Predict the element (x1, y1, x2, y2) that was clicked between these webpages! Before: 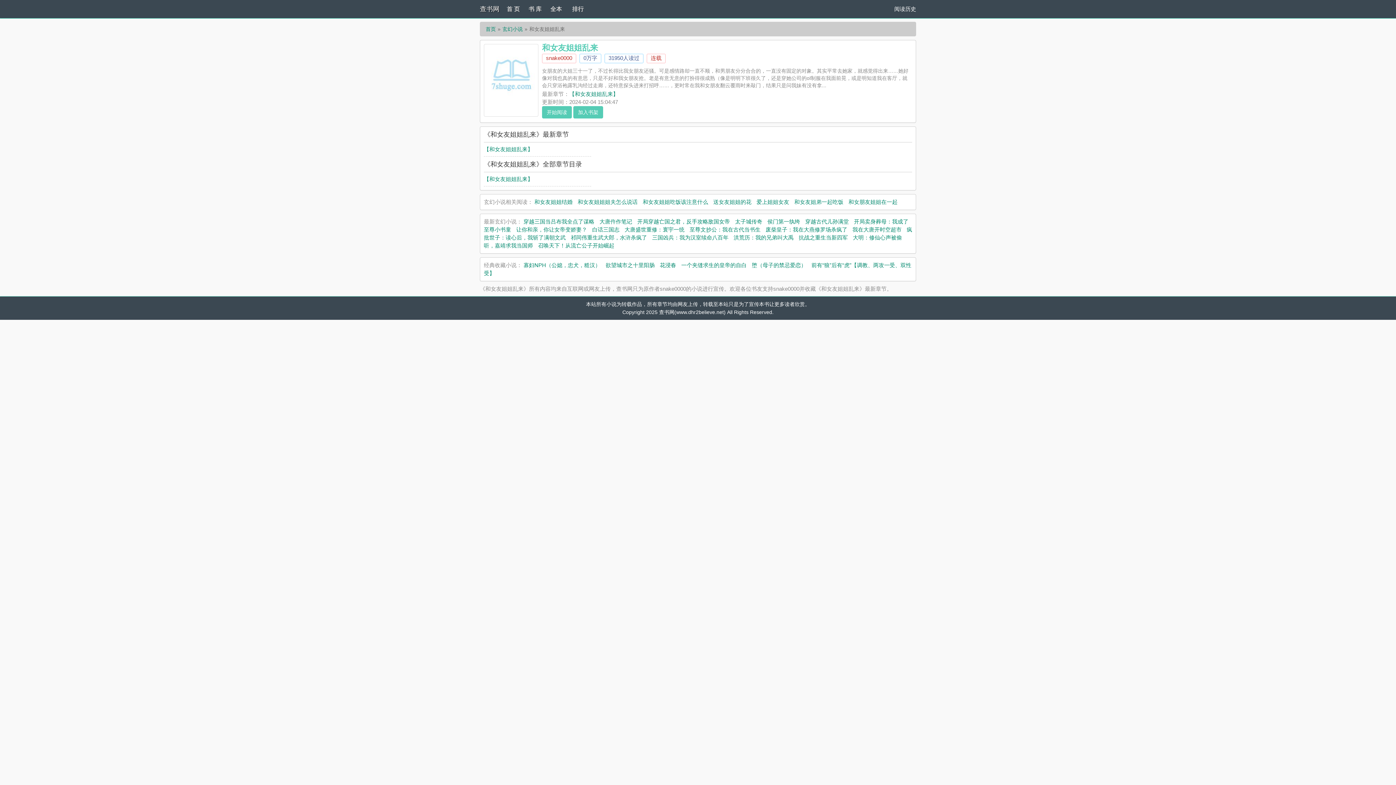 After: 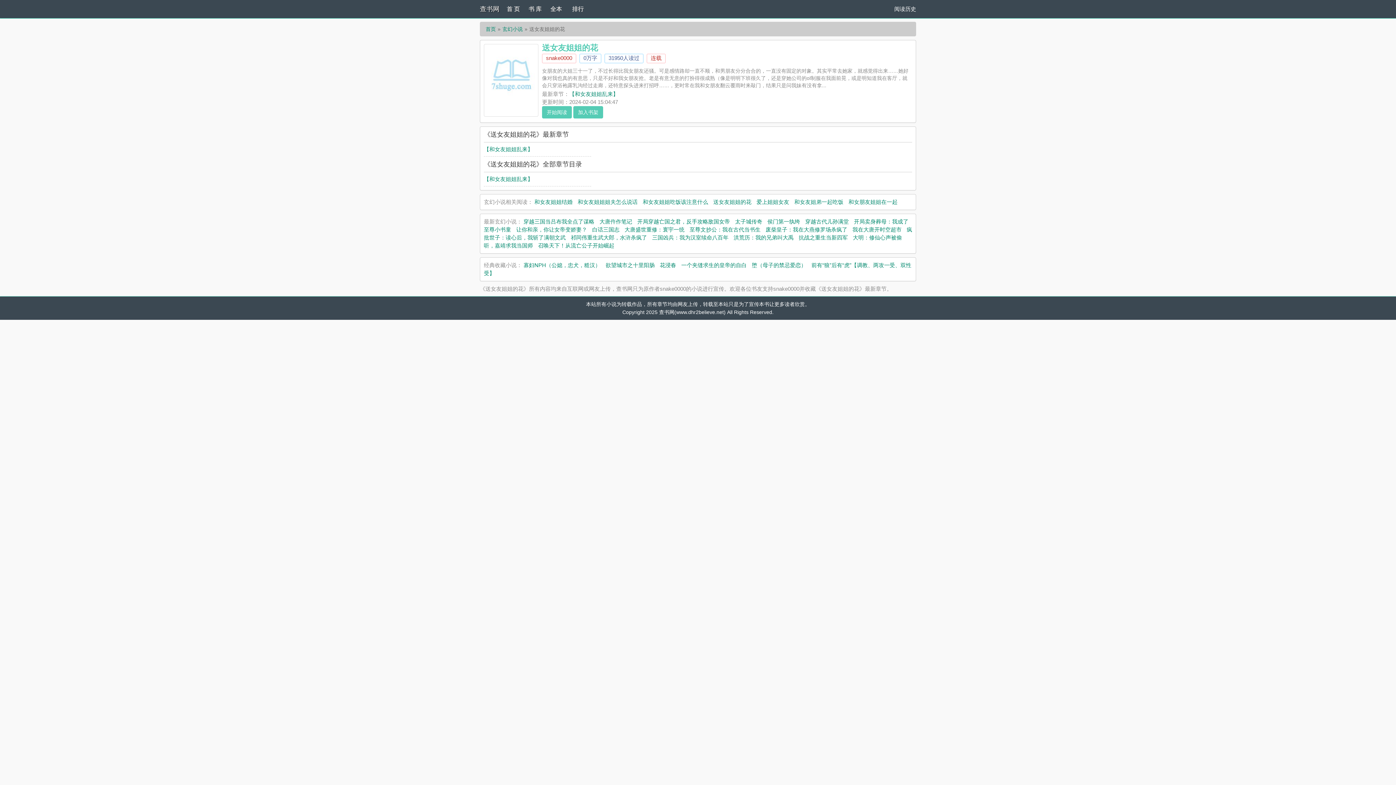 Action: label: 送女友姐姐的花 bbox: (713, 198, 751, 205)